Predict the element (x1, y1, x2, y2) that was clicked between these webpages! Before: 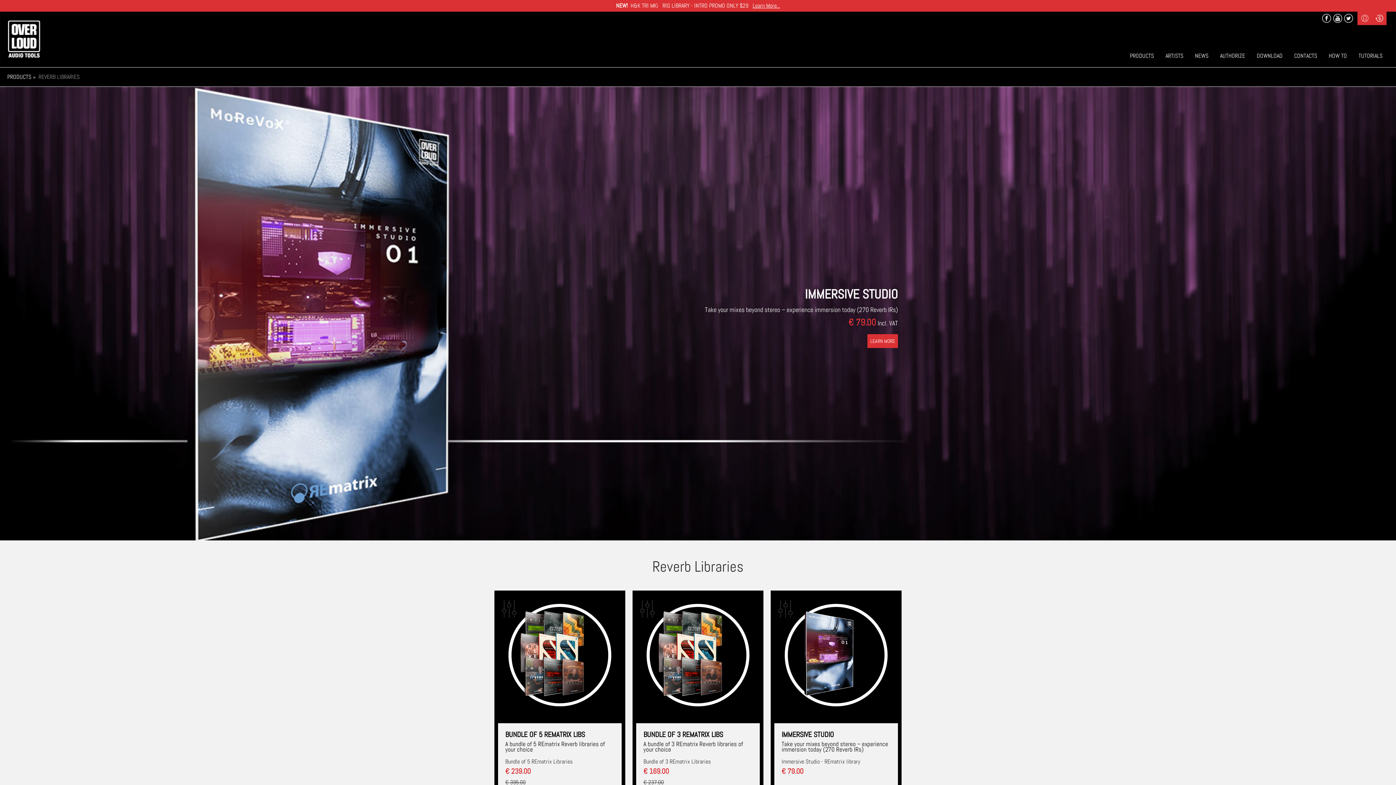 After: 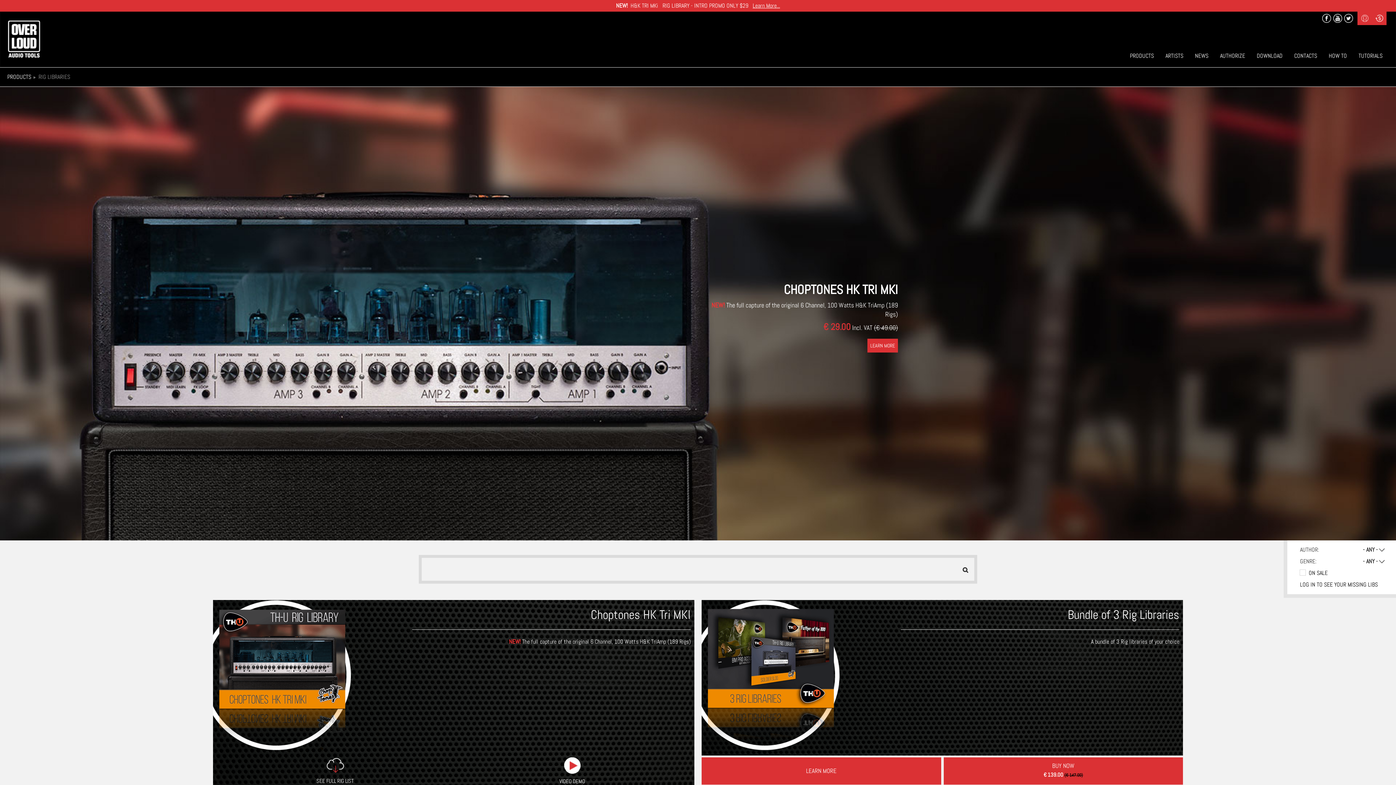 Action: label: Learn More... bbox: (752, 1, 780, 9)